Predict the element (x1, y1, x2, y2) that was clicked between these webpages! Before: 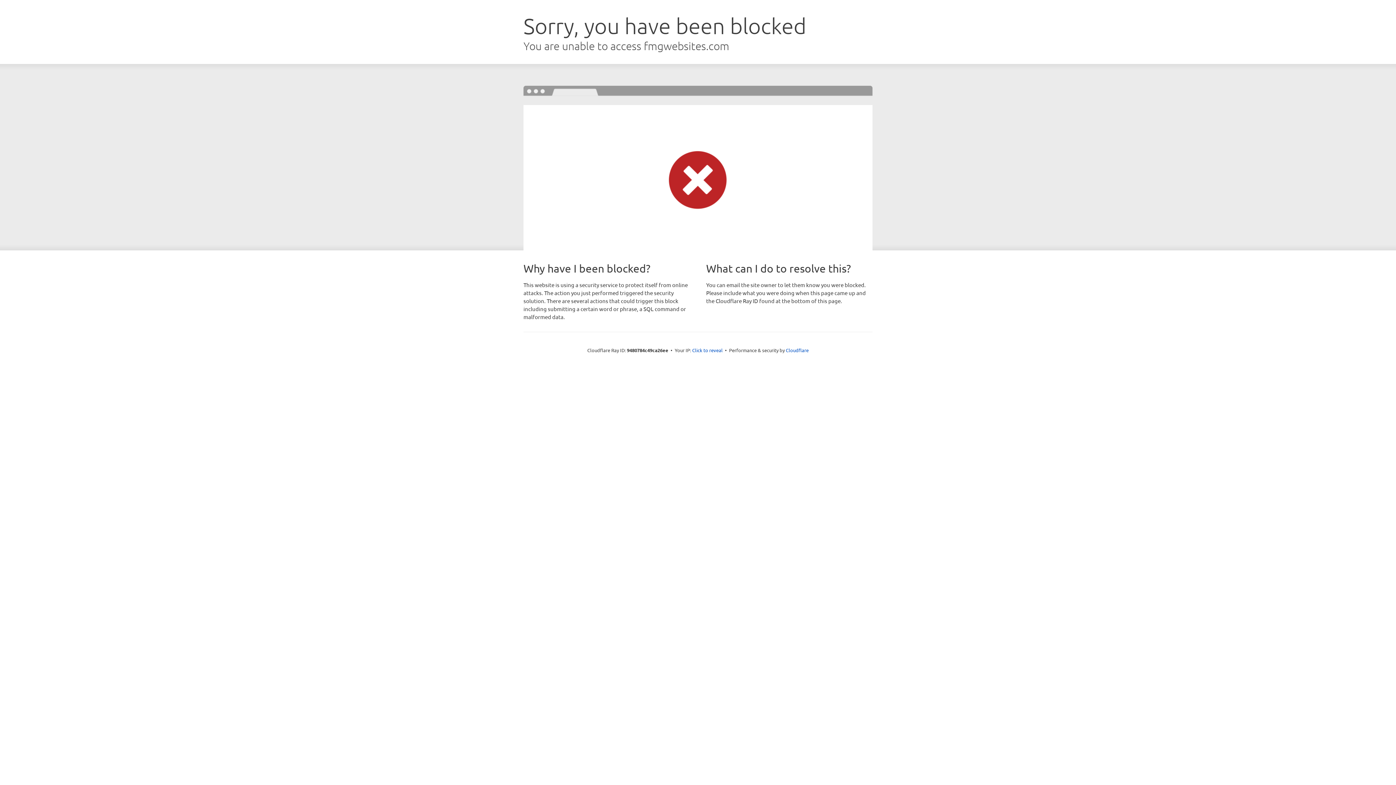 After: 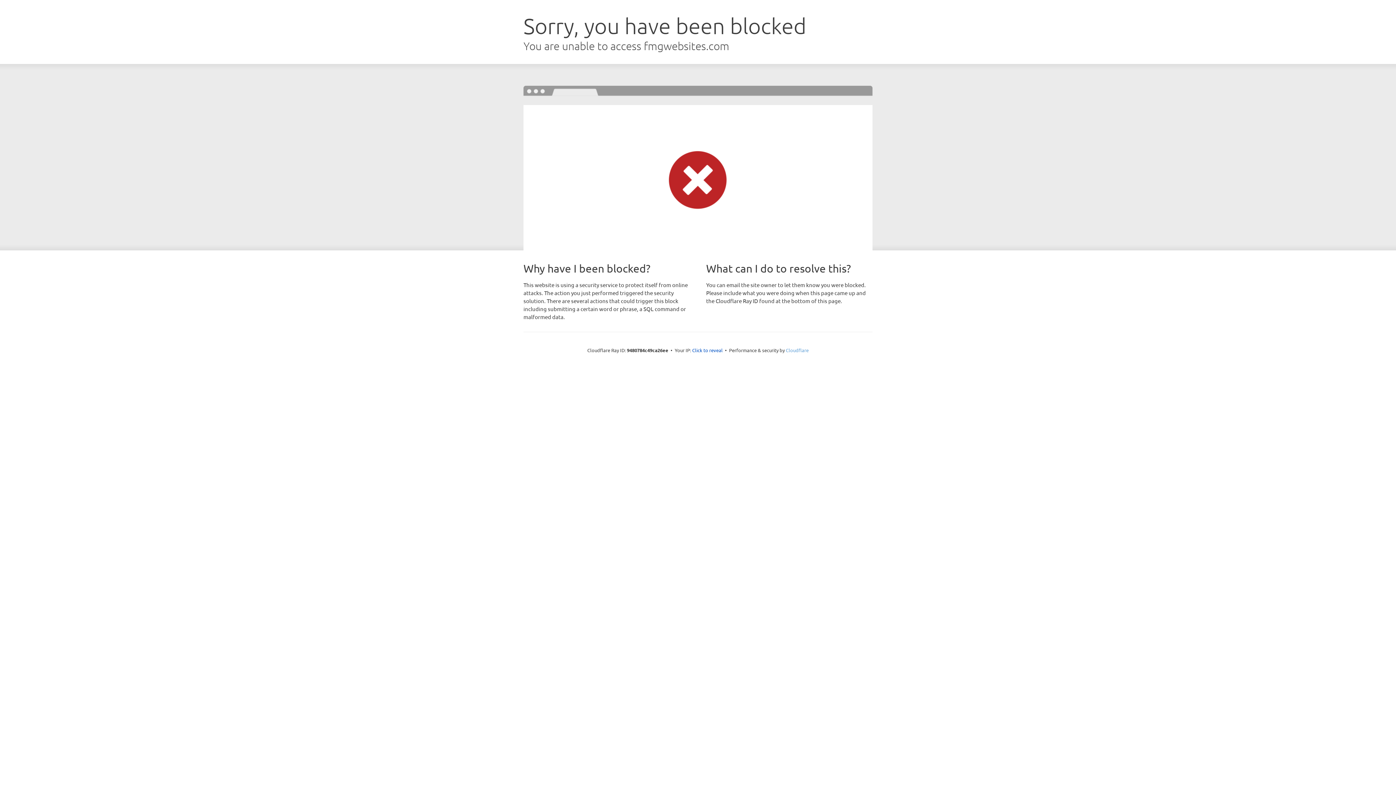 Action: bbox: (786, 347, 808, 353) label: Cloudflare